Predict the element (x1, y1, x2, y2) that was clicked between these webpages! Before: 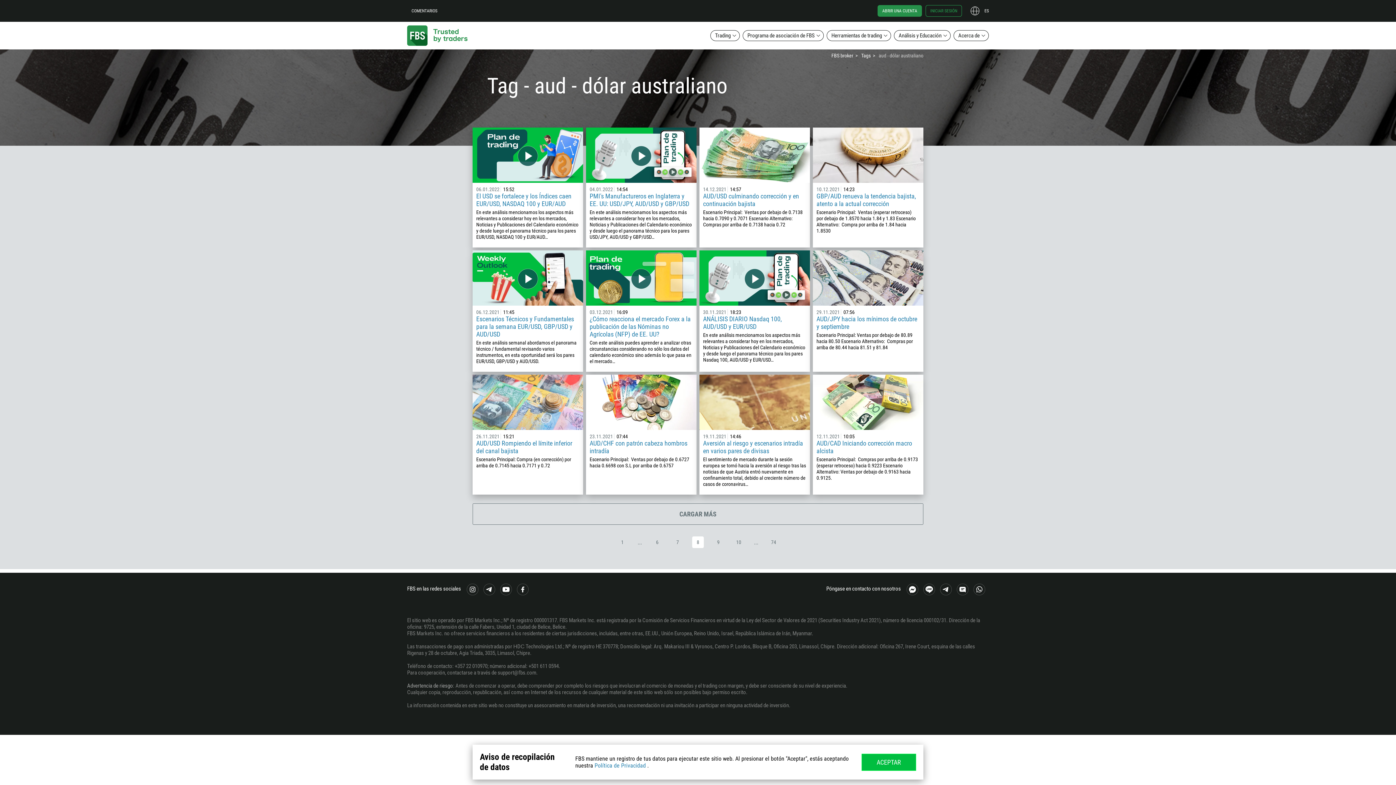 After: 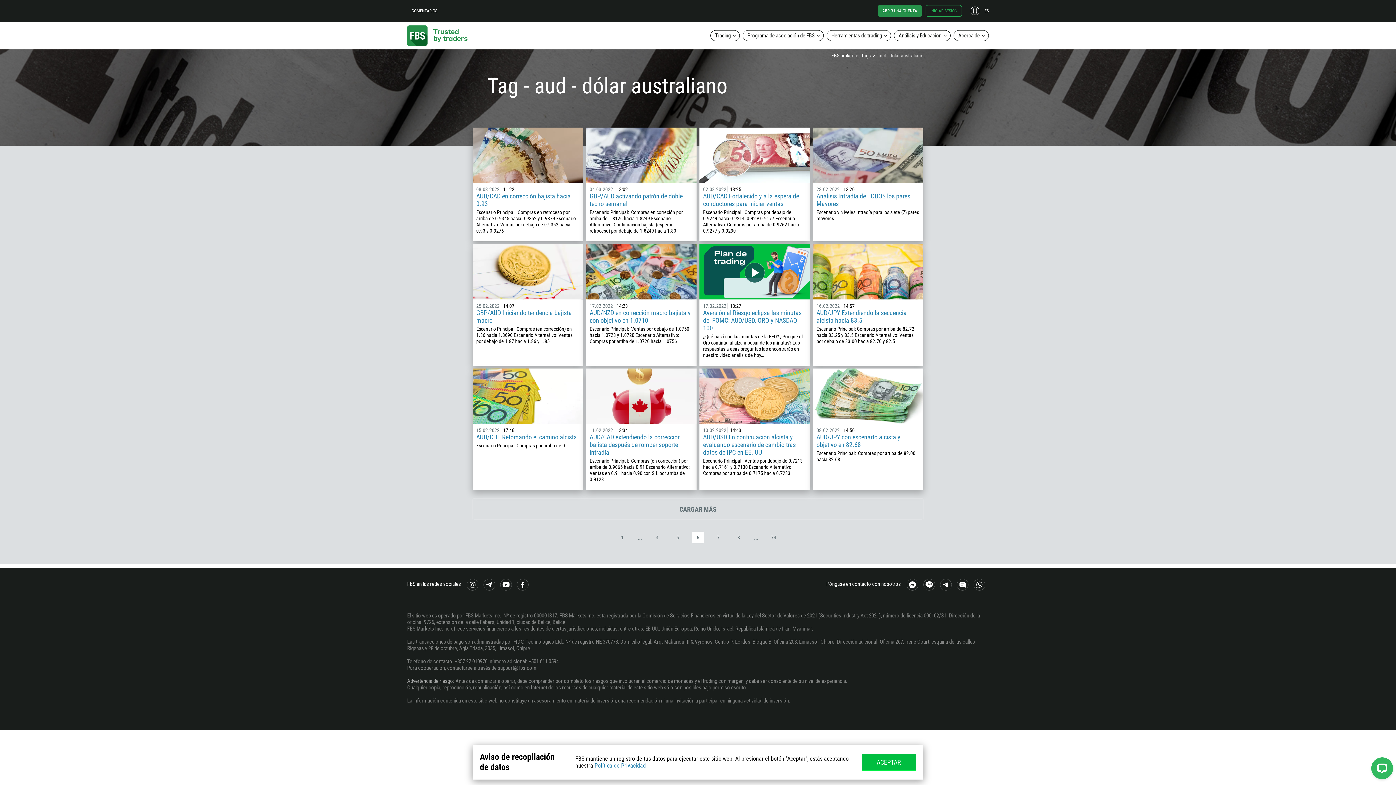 Action: bbox: (648, 533, 666, 551) label: 6